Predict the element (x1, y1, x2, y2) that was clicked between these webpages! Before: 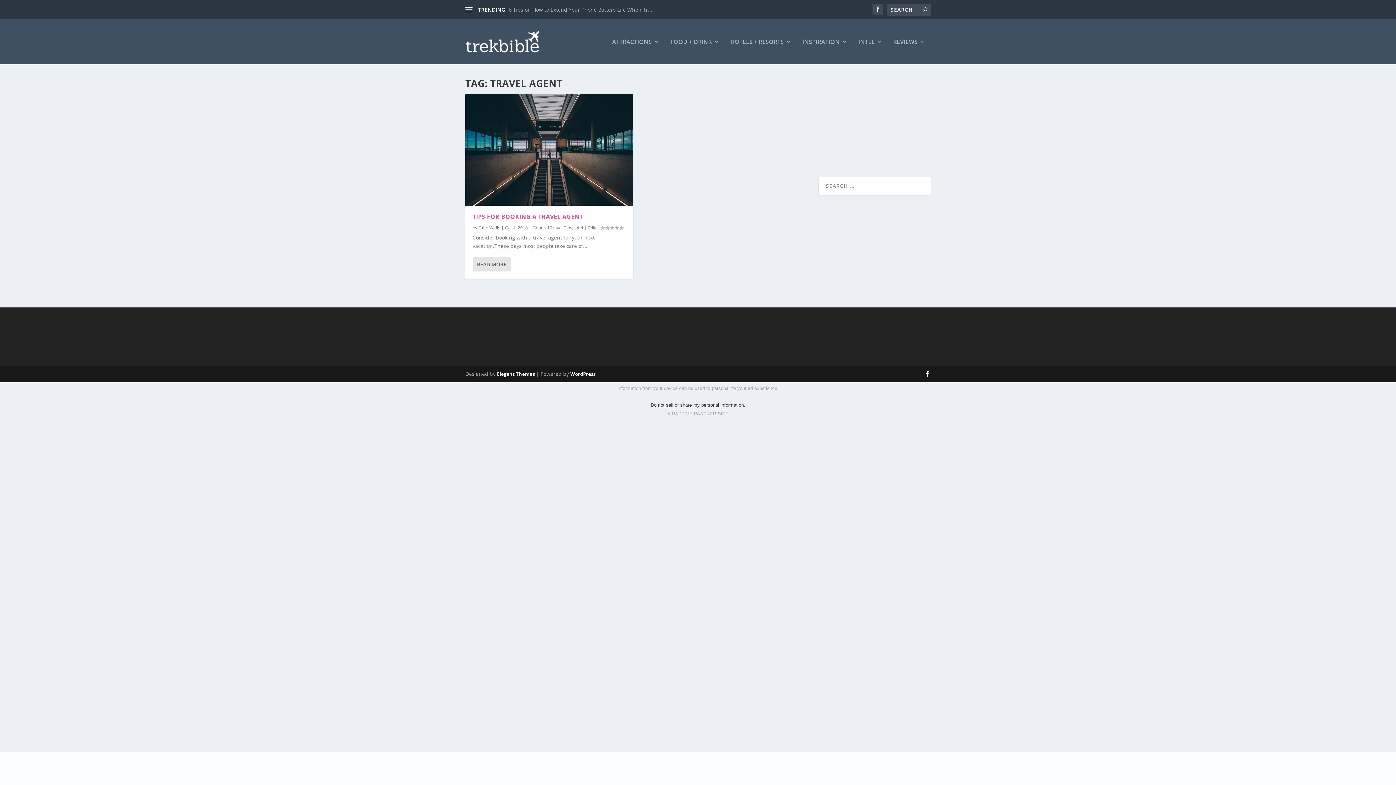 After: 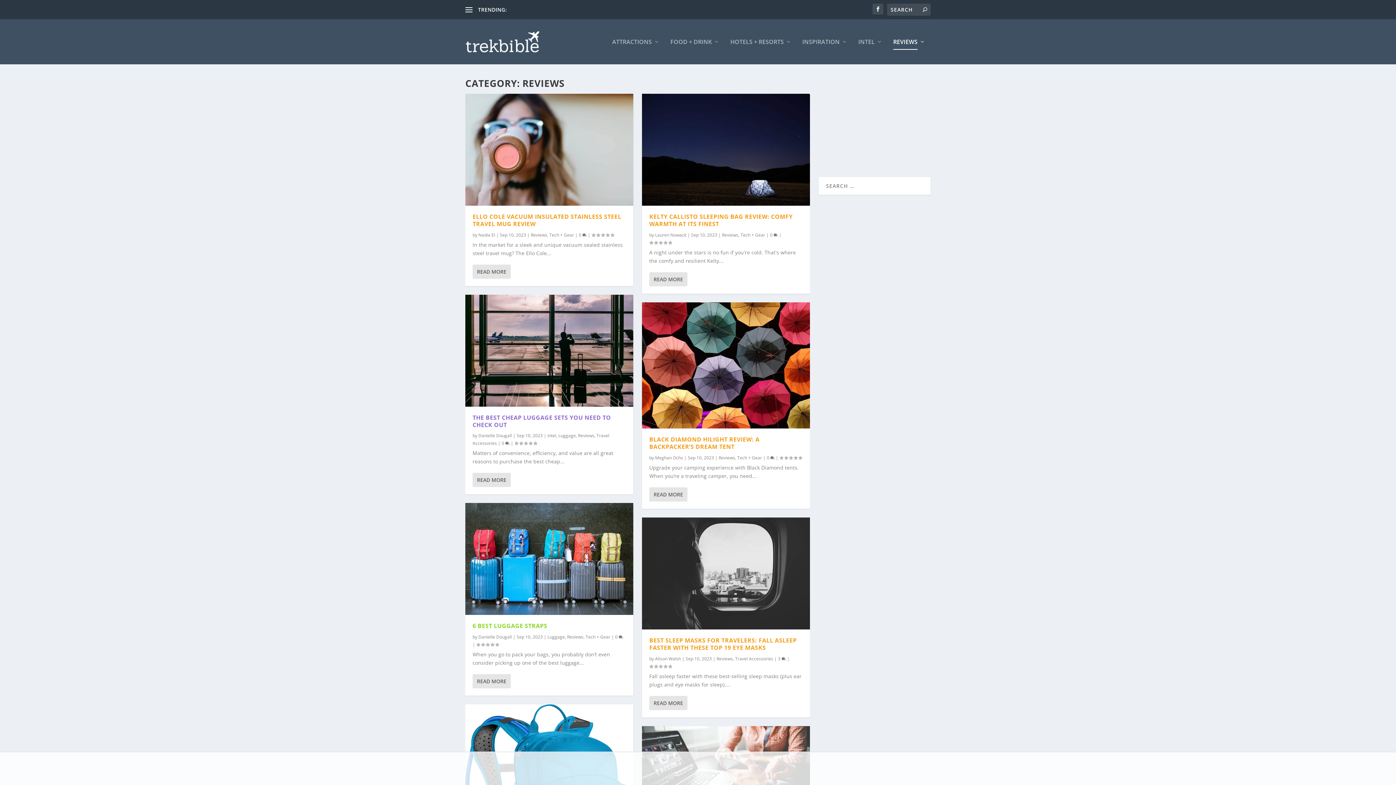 Action: bbox: (893, 38, 925, 64) label: REVIEWS